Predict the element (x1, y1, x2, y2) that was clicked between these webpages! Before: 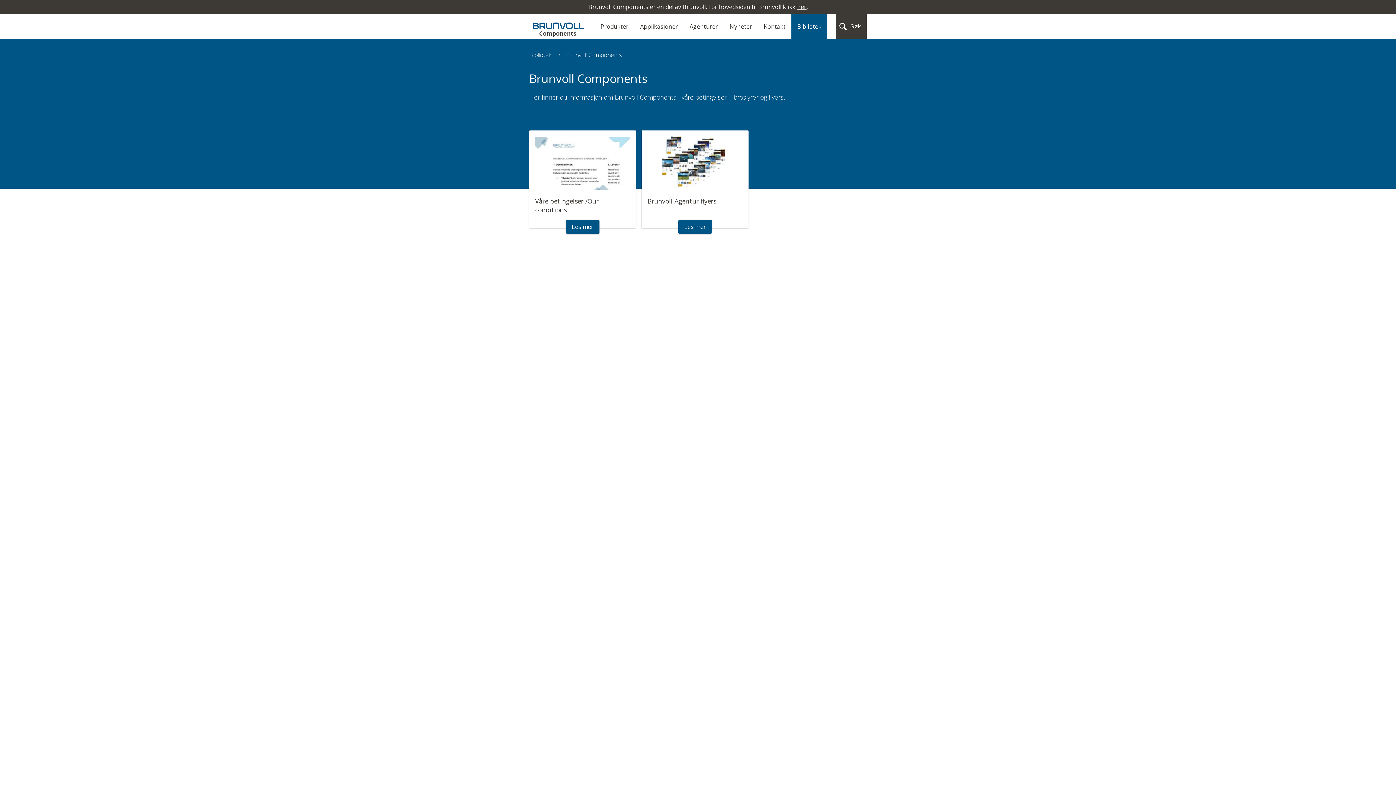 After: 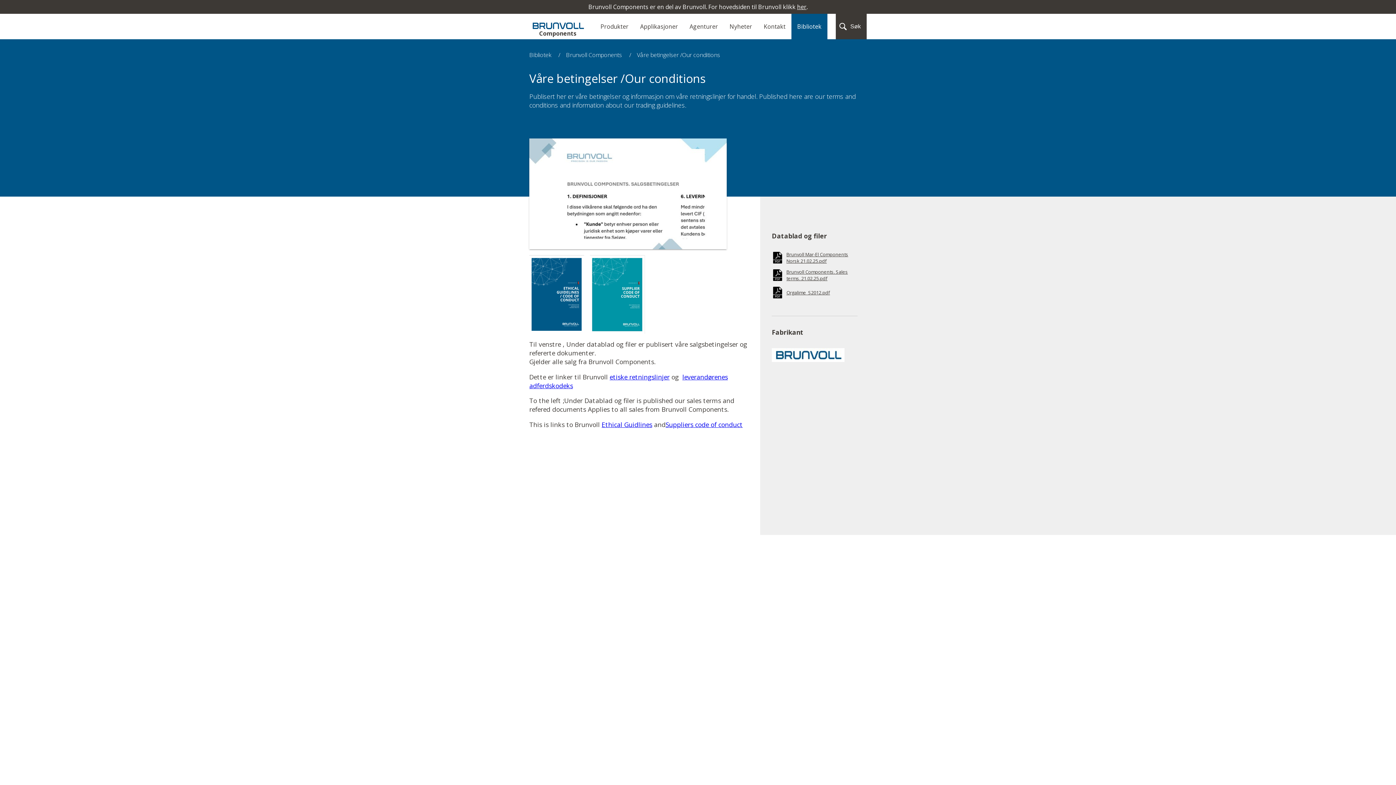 Action: label: Les mer bbox: (566, 219, 599, 233)